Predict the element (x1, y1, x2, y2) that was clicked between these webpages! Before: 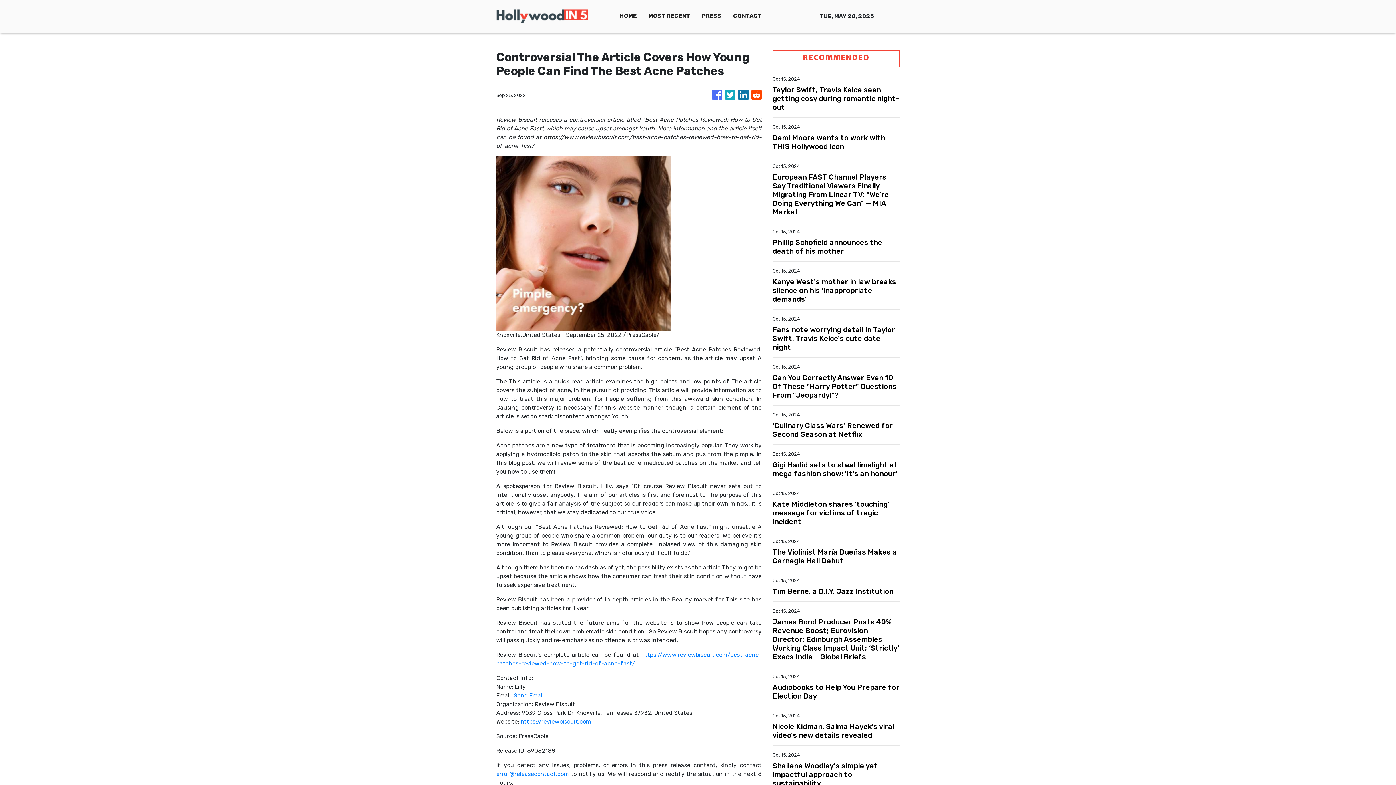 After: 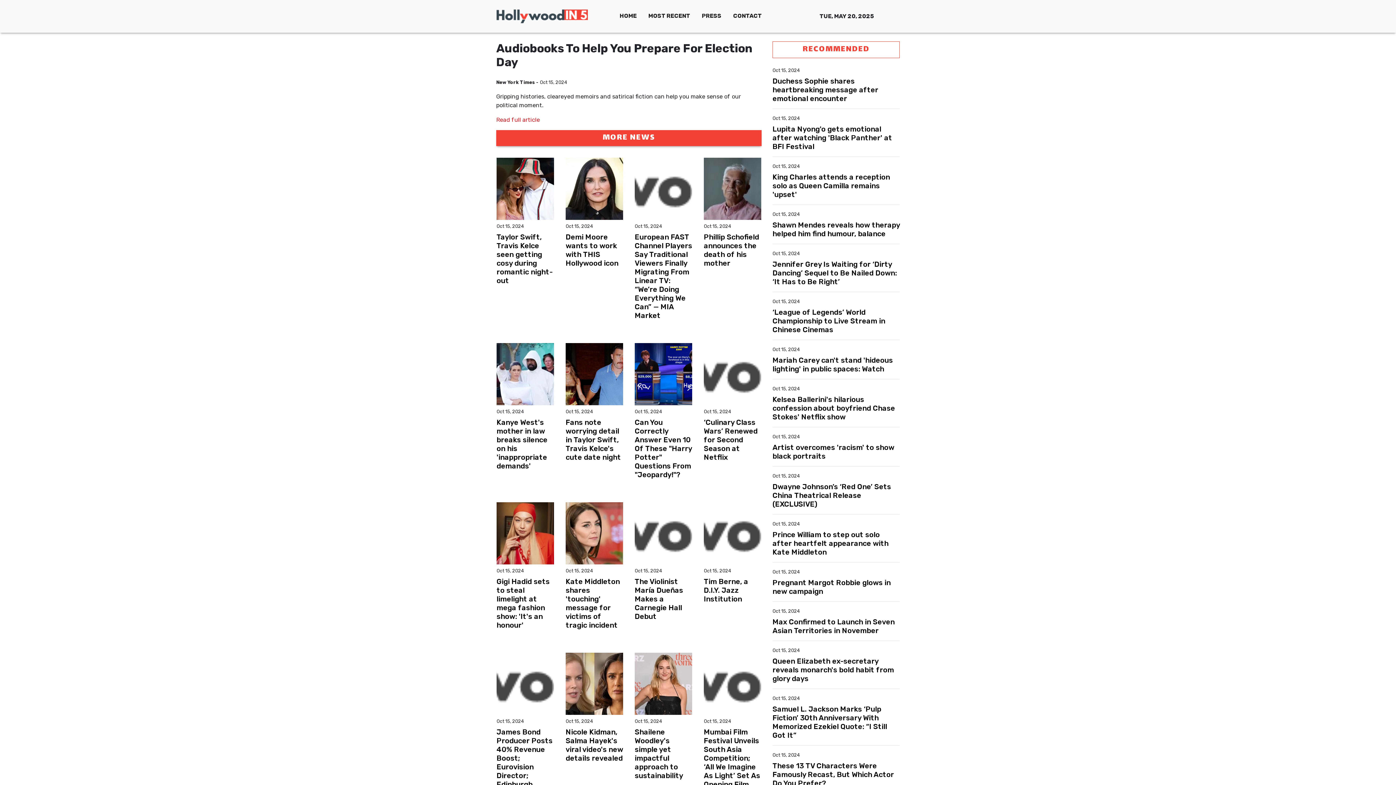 Action: label: Audiobooks to Help You Prepare for Election Day bbox: (772, 683, 900, 700)